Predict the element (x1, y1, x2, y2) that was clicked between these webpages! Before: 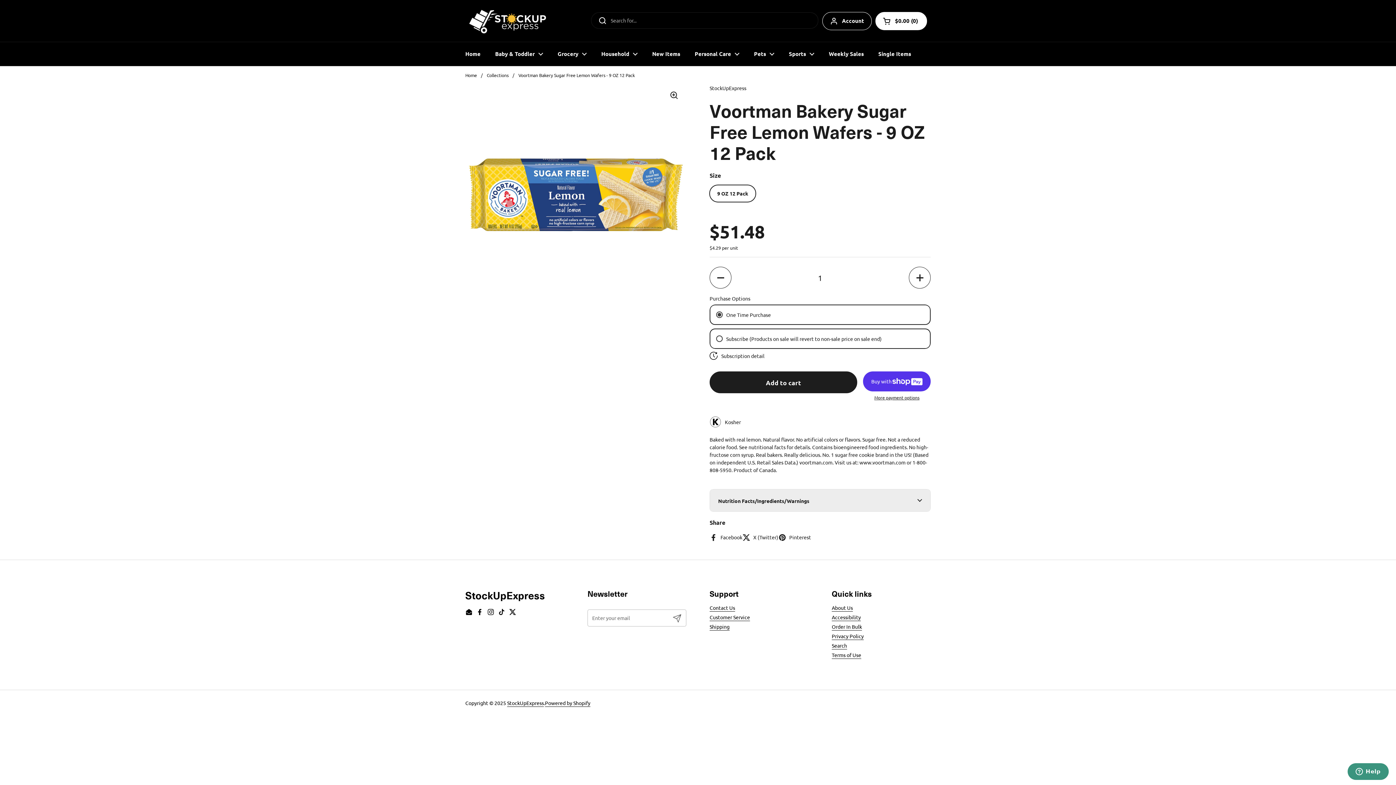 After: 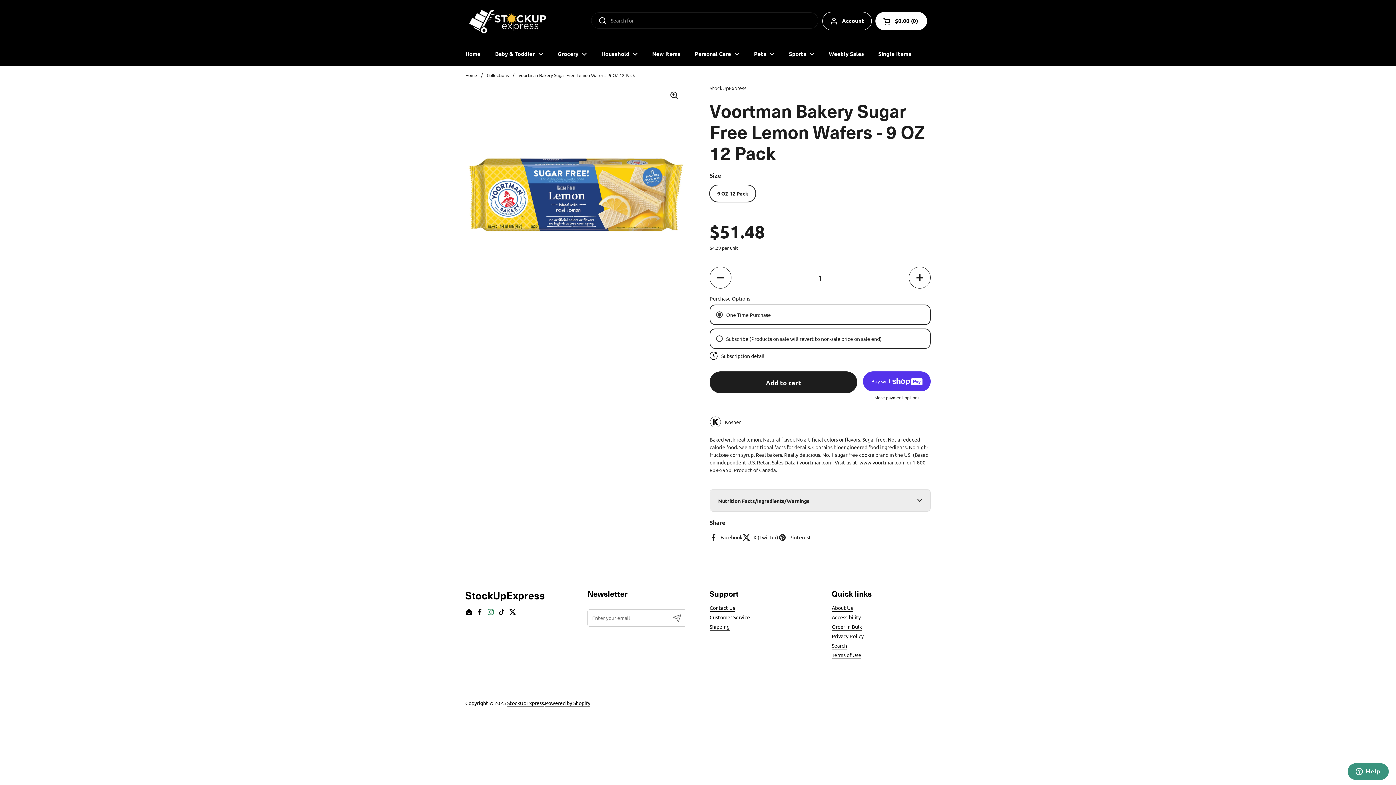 Action: bbox: (487, 608, 494, 616) label: Instagram